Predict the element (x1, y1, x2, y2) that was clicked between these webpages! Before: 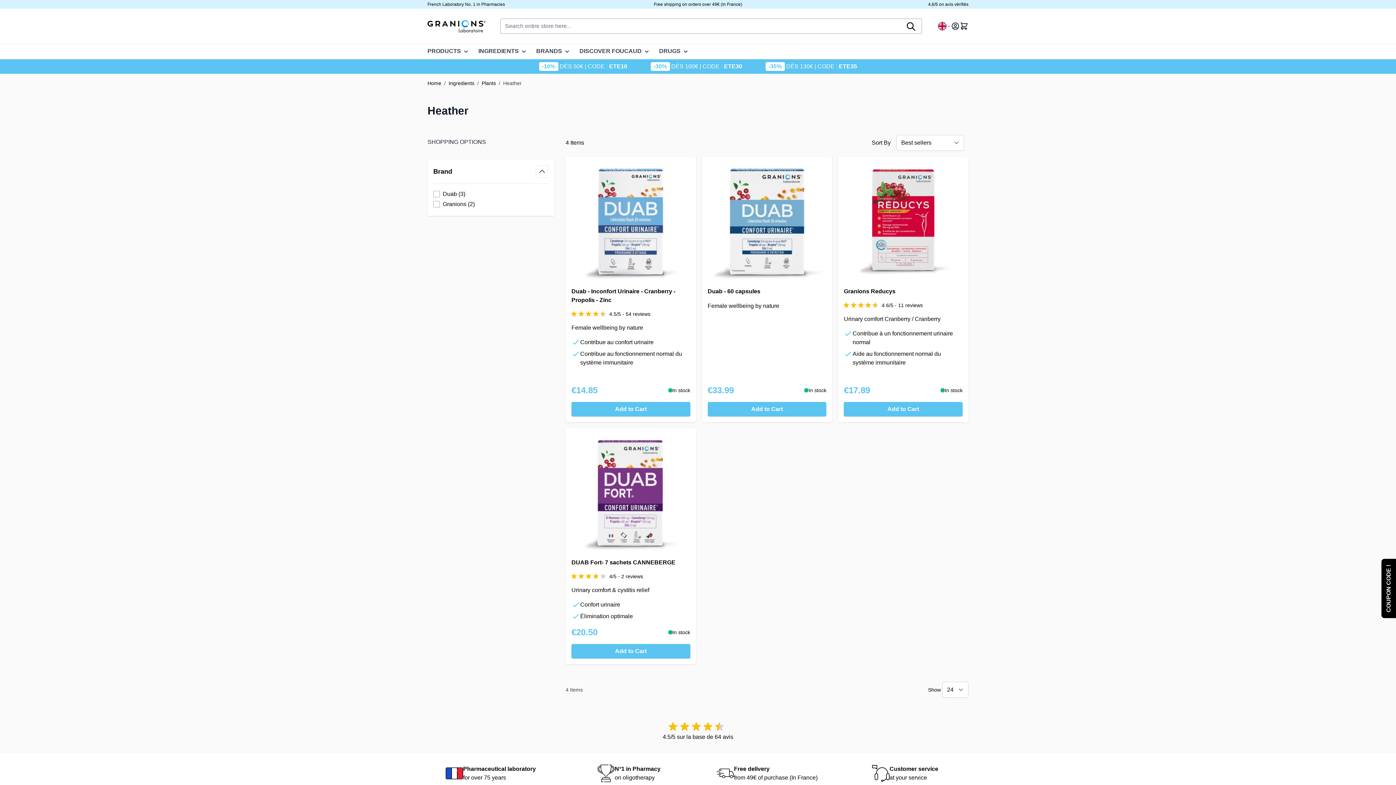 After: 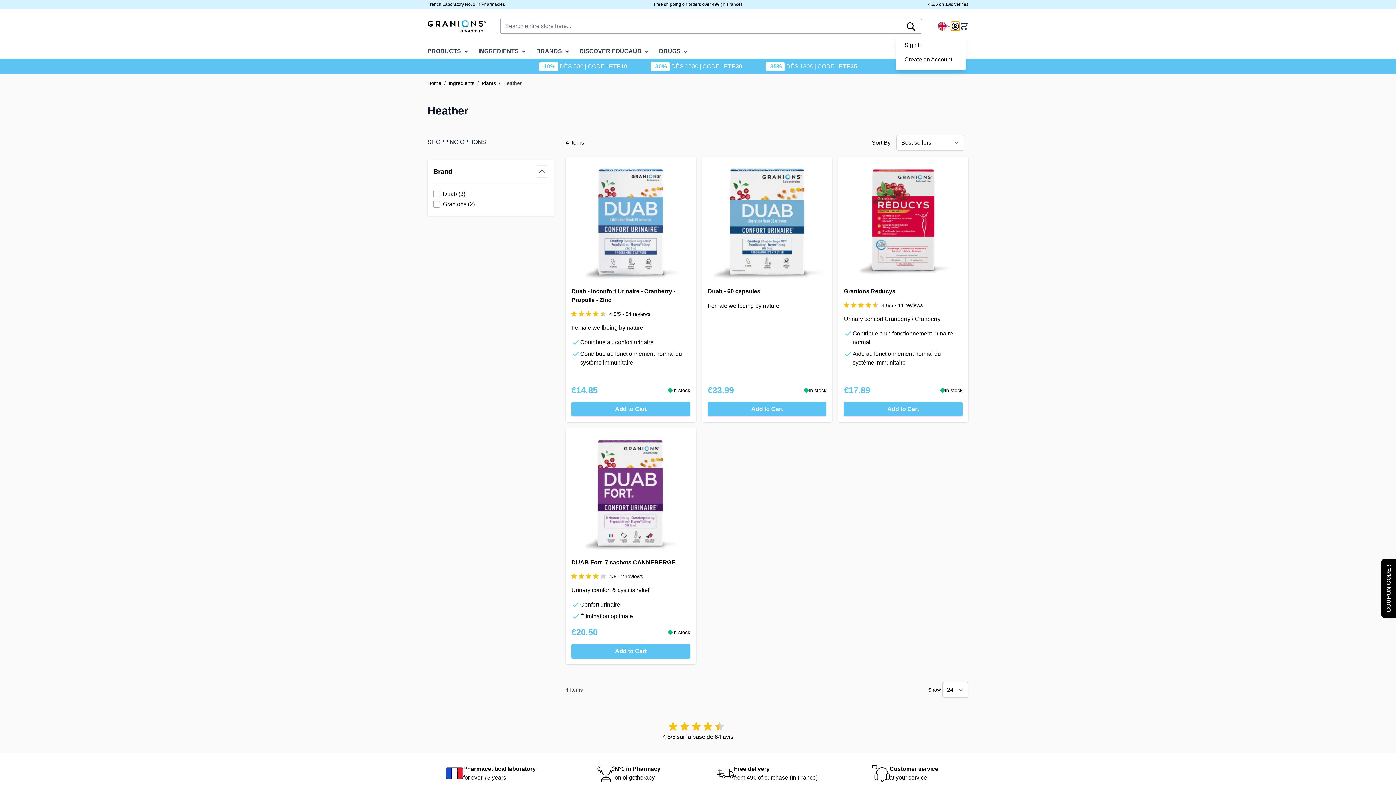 Action: label: My Account bbox: (951, 21, 960, 30)